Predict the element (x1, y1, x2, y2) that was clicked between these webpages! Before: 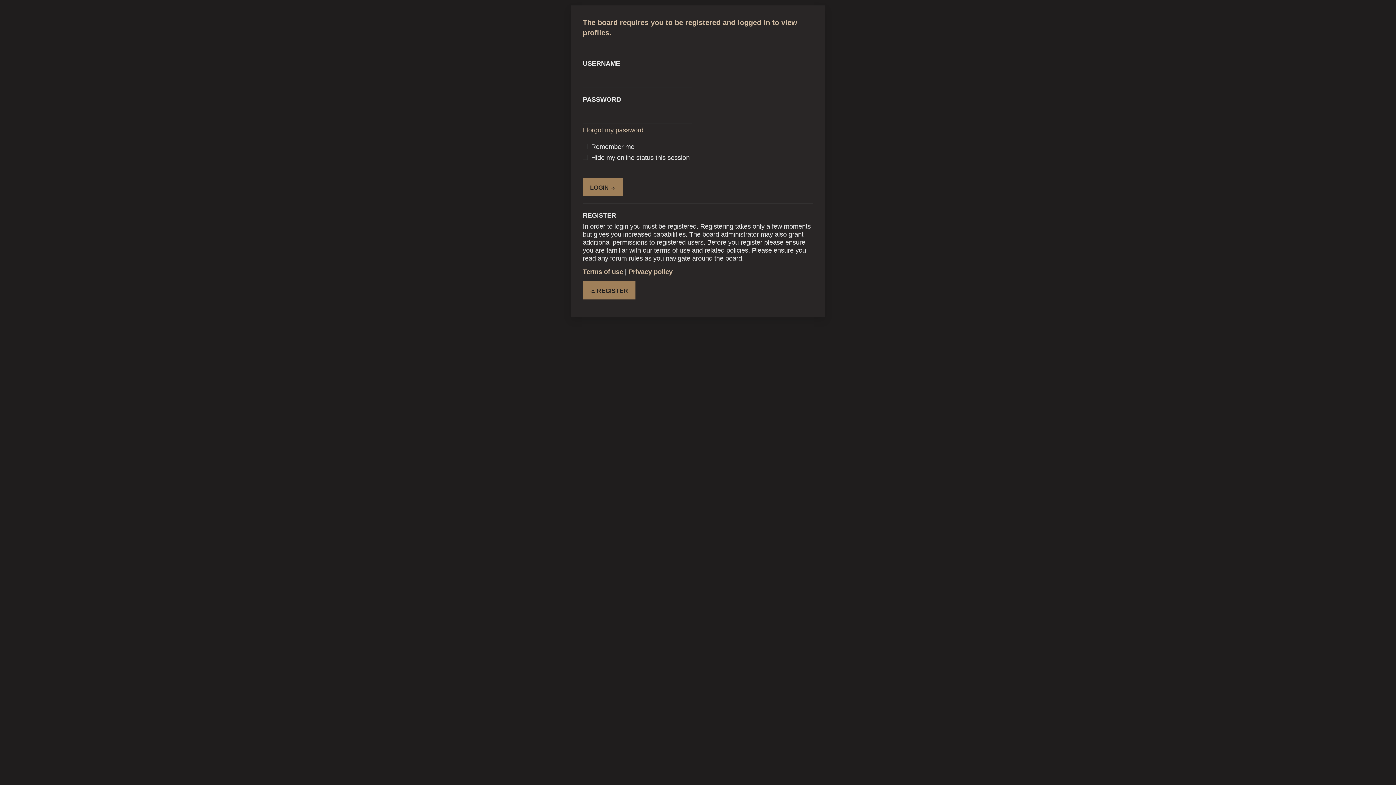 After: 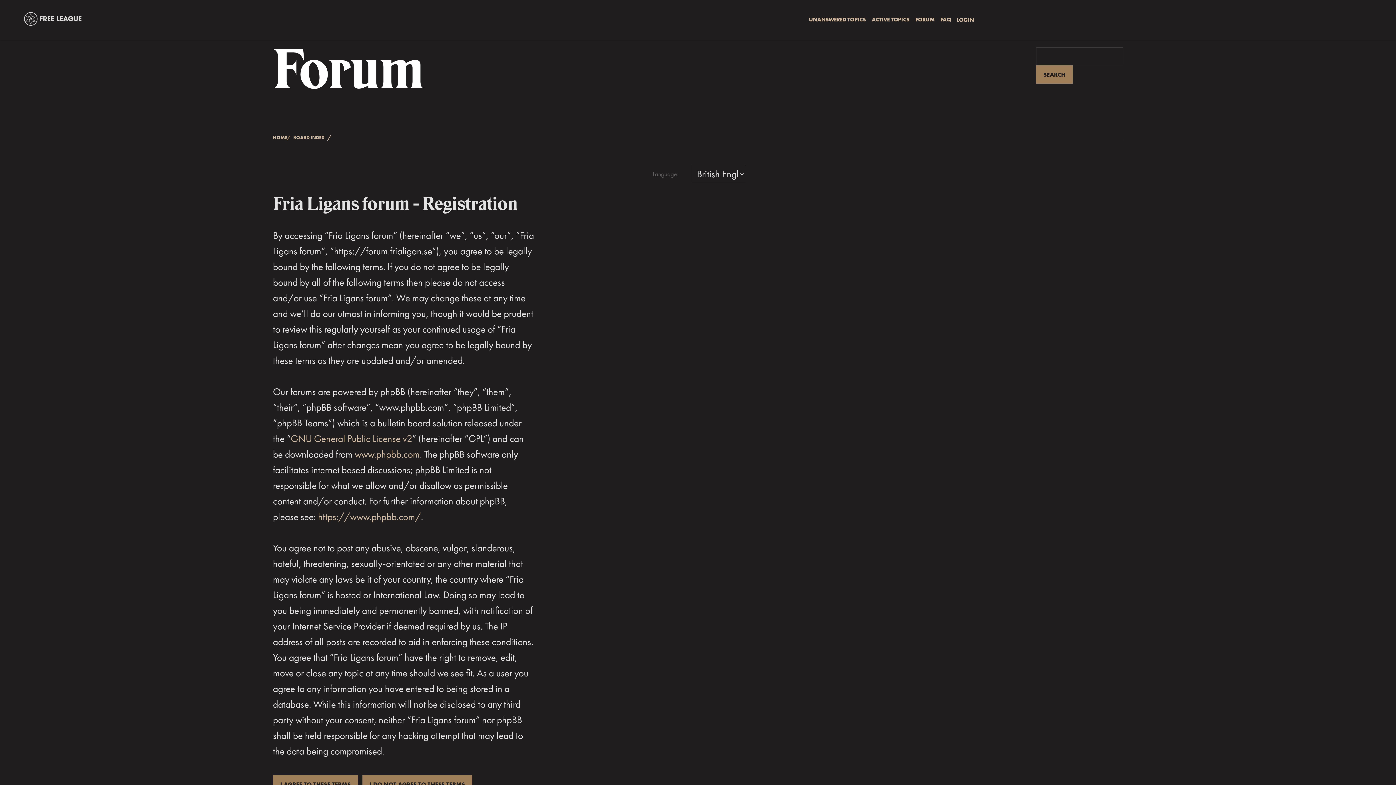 Action: label:  REGISTER bbox: (582, 281, 635, 299)